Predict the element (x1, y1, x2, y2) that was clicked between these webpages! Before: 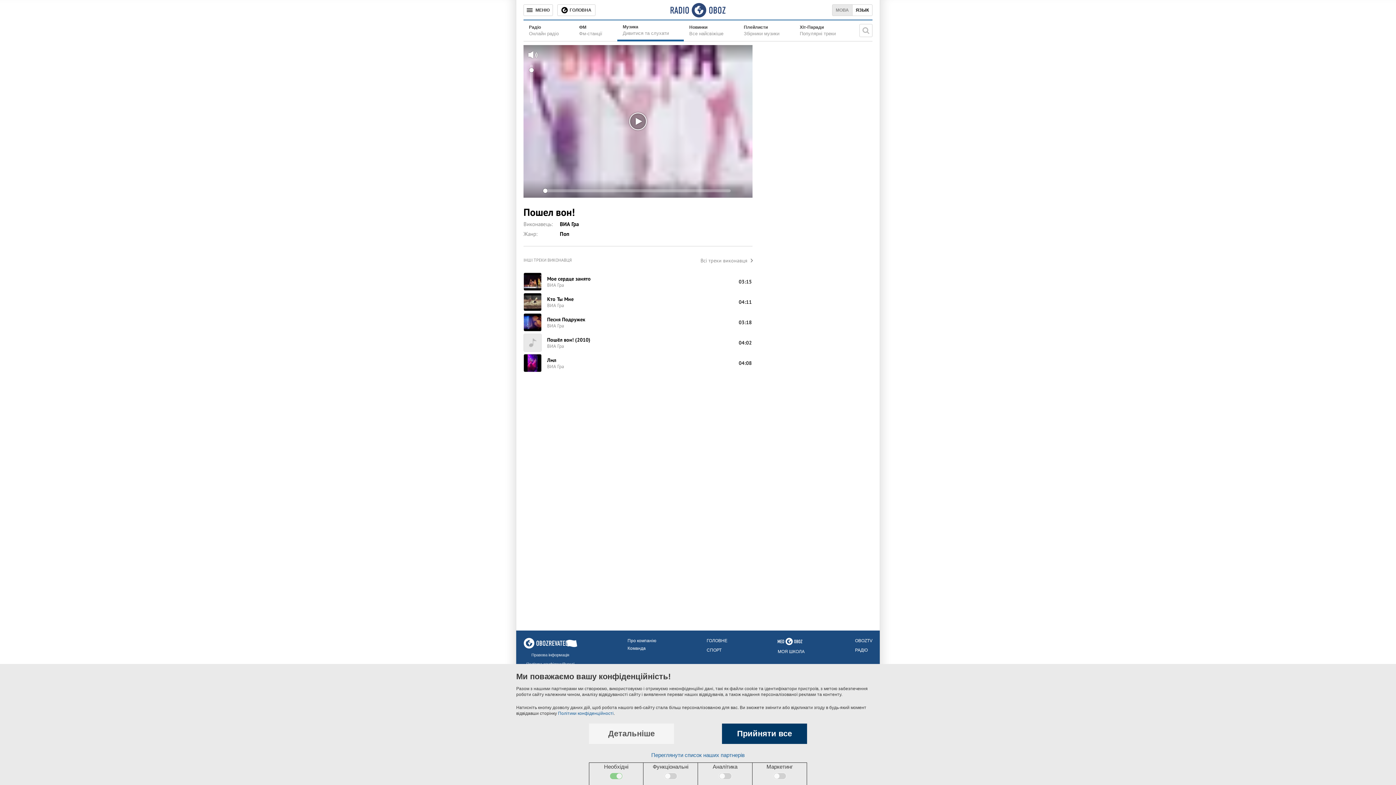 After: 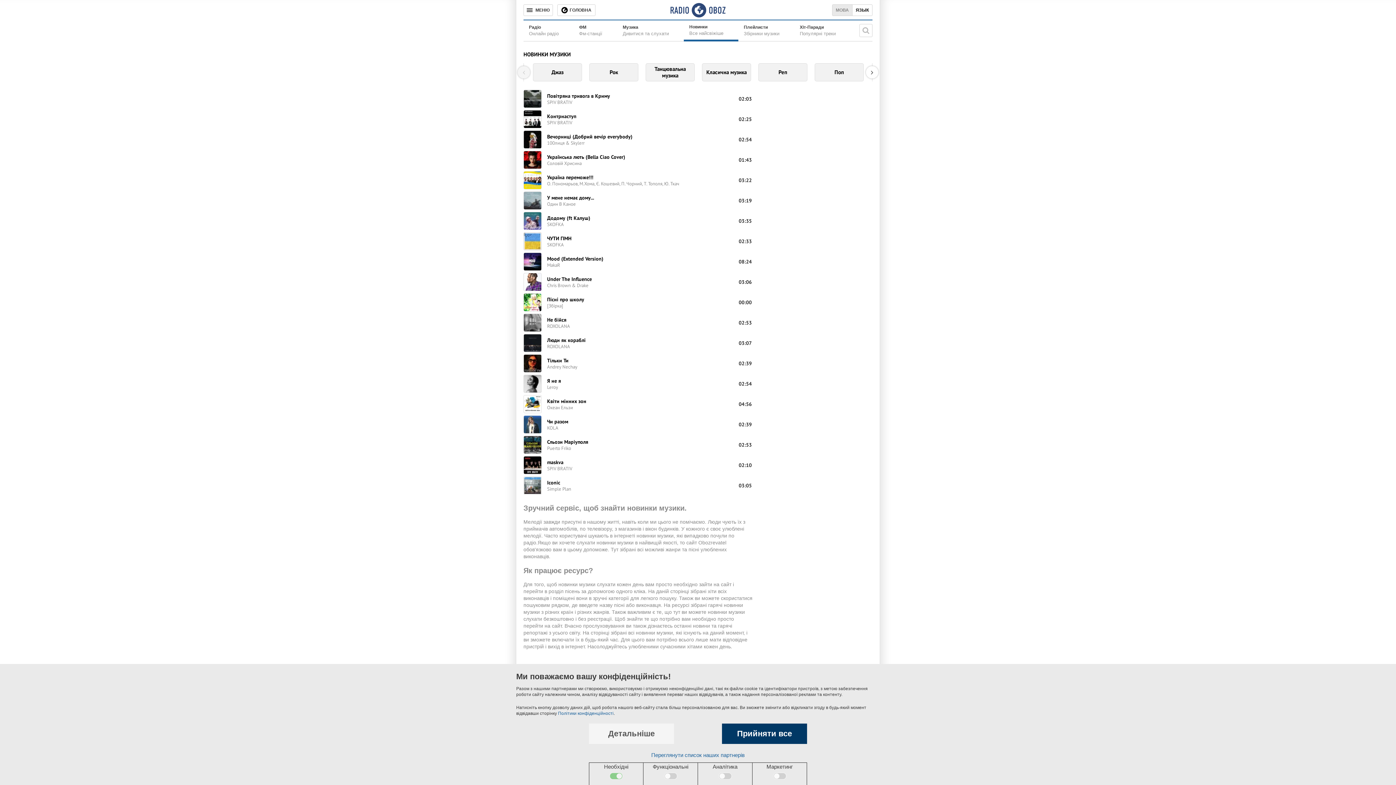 Action: label: Новинки
Все найсвіжіше bbox: (684, 19, 738, 41)